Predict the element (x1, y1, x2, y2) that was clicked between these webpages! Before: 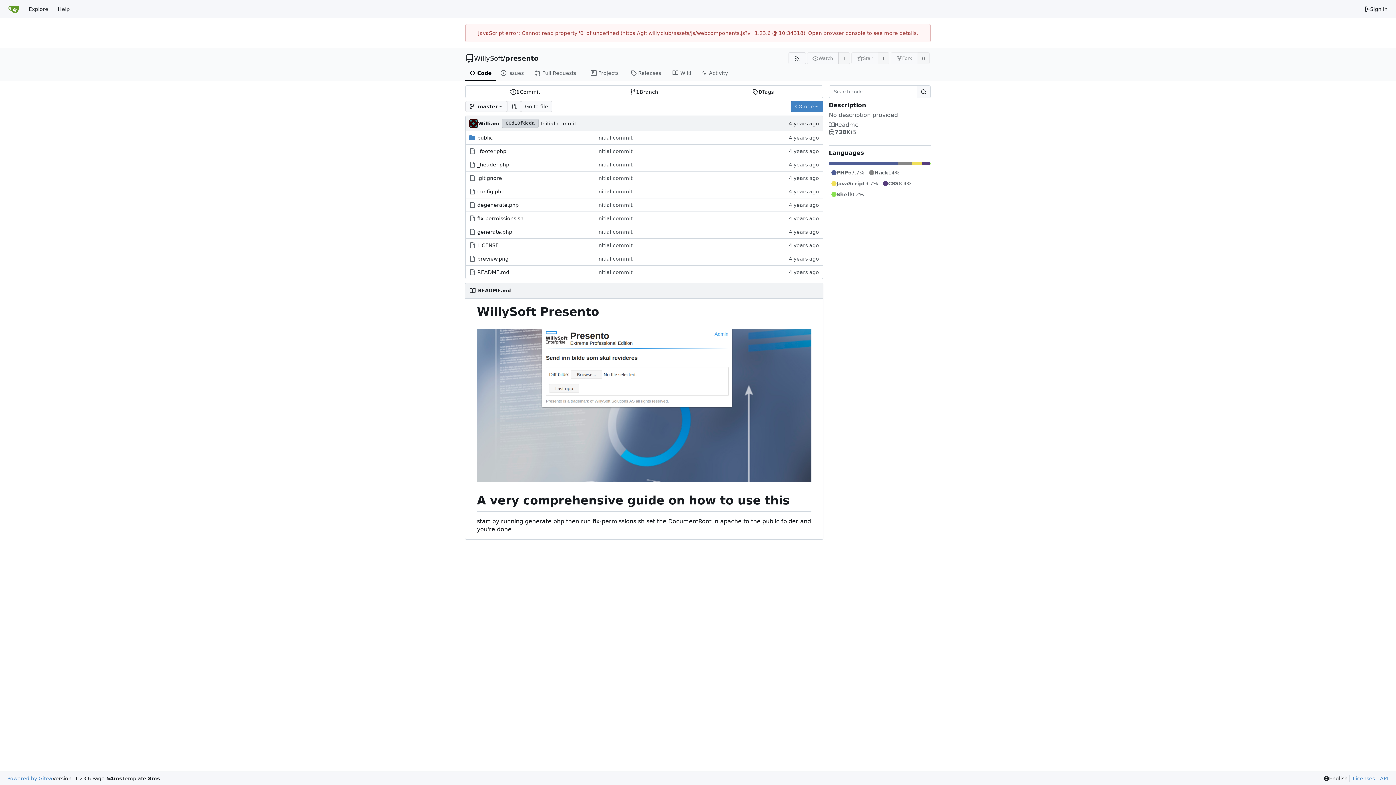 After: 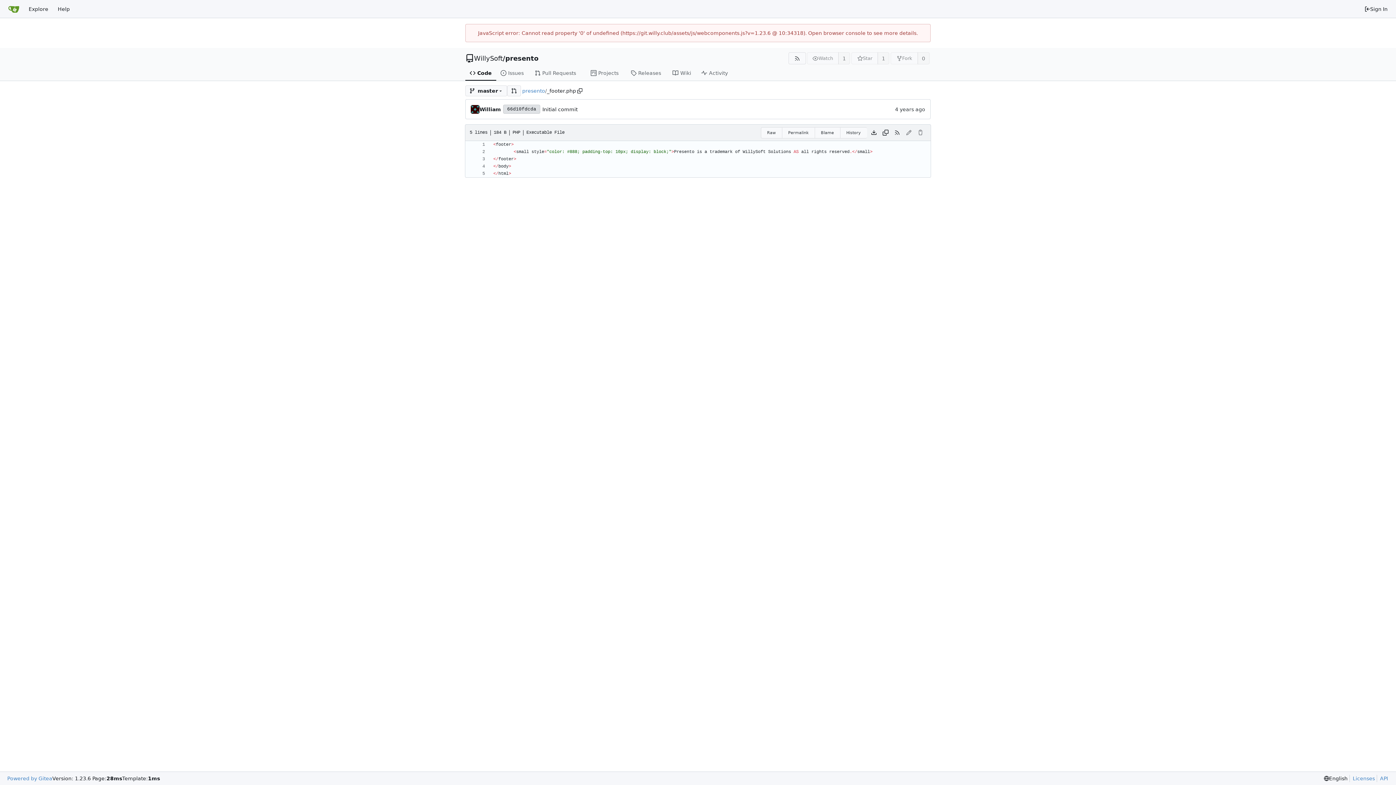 Action: bbox: (477, 148, 506, 154) label: _footer.php